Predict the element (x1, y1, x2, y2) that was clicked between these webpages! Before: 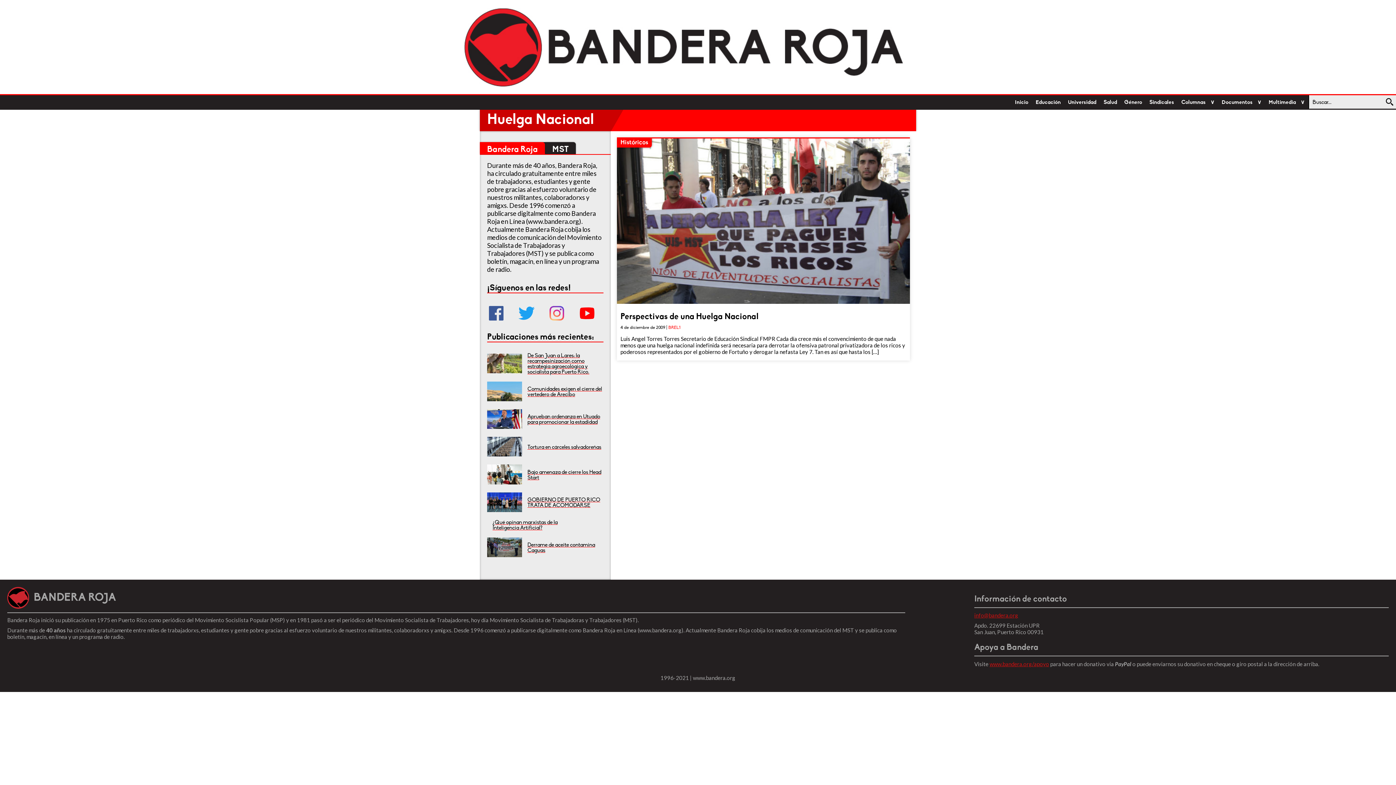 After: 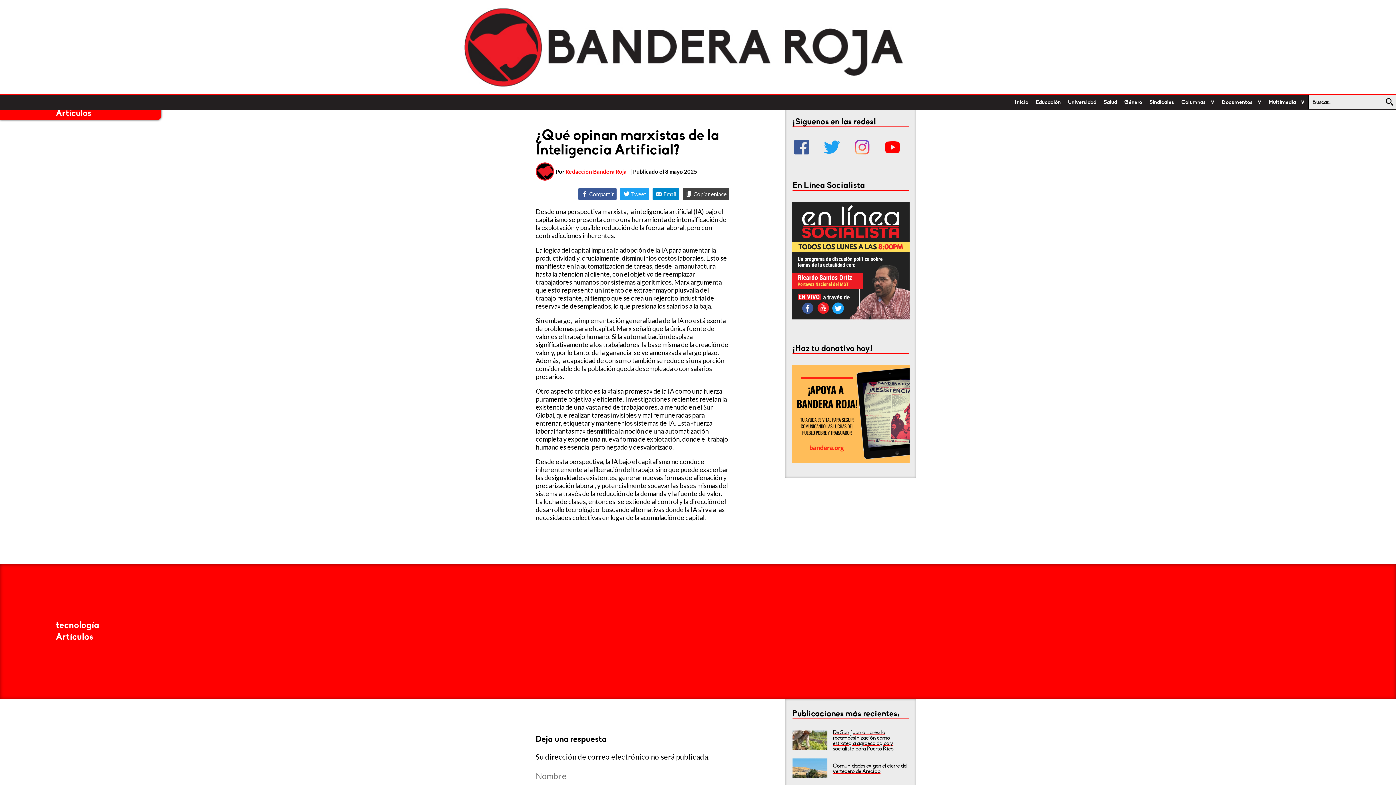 Action: label: ¿Qué opinan marxistas de la Inteligencia Artificial? bbox: (487, 520, 568, 531)